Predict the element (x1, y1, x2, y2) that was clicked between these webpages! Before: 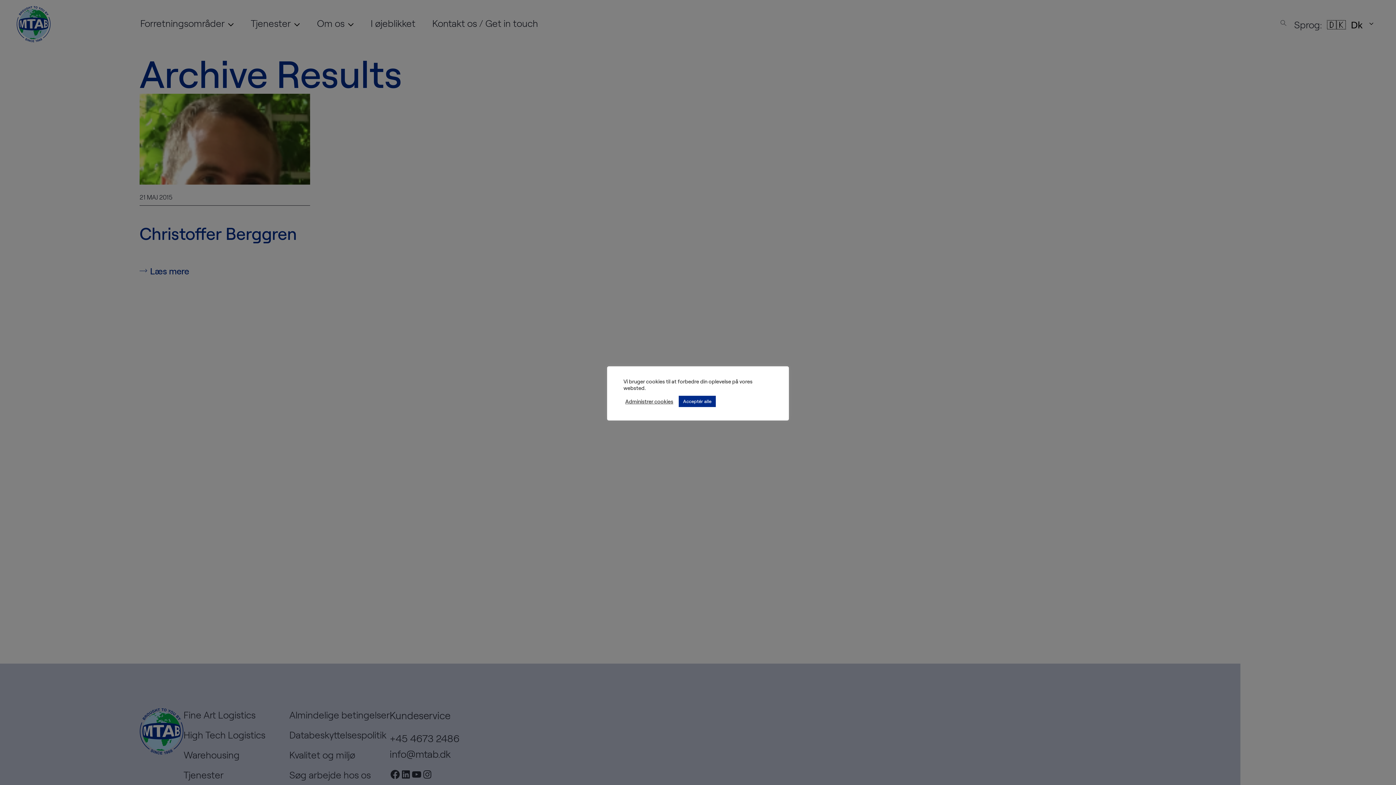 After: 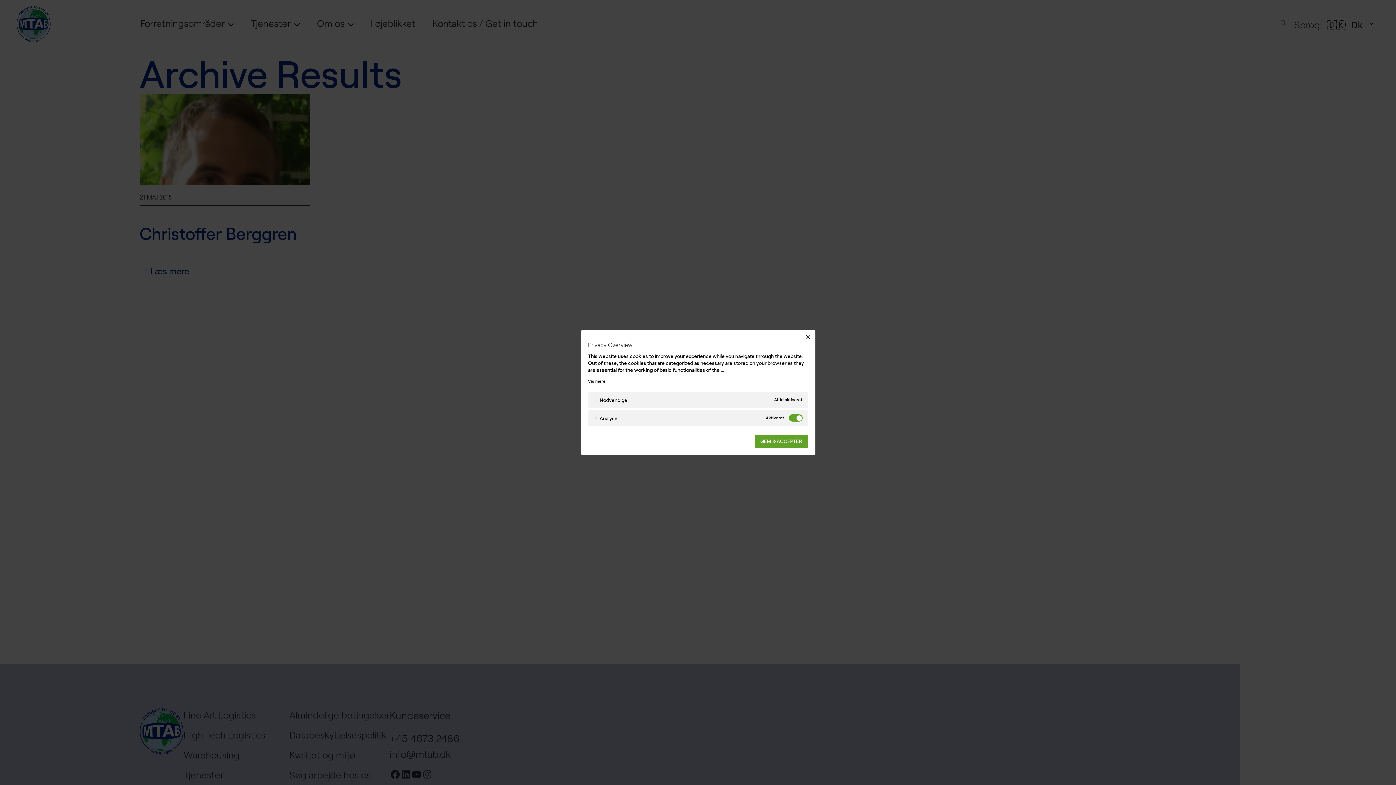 Action: bbox: (625, 398, 673, 404) label: Administrer cookies